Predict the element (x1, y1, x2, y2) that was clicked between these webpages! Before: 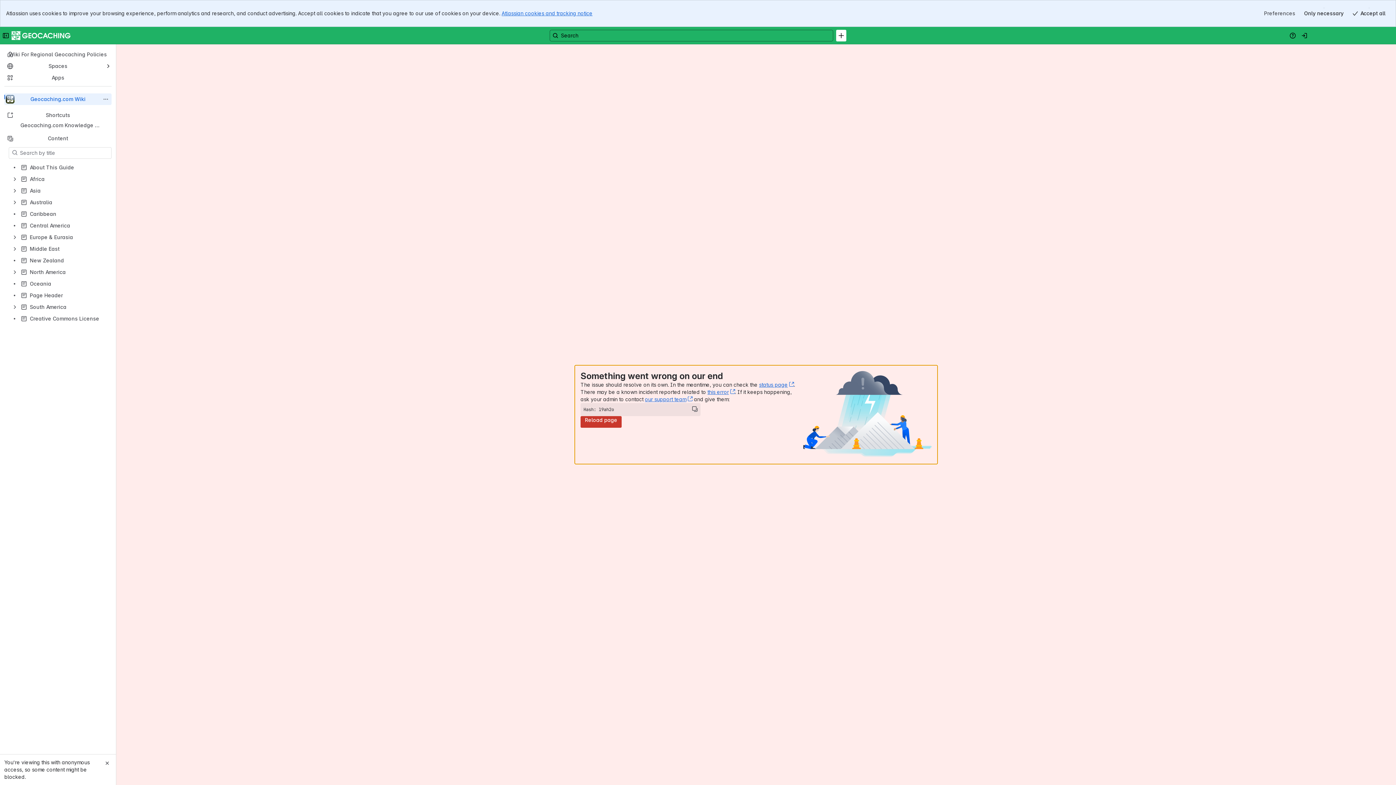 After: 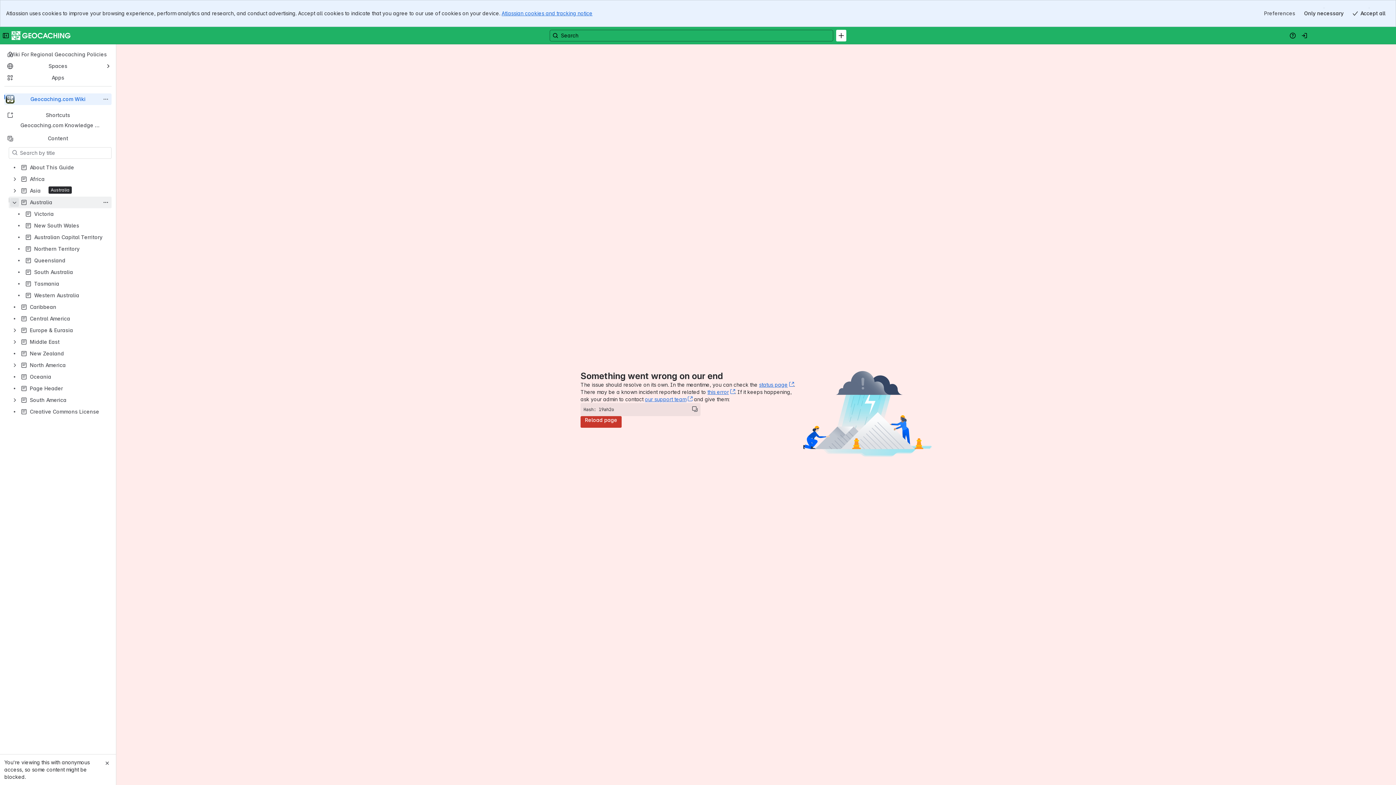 Action: bbox: (10, 198, 18, 206)